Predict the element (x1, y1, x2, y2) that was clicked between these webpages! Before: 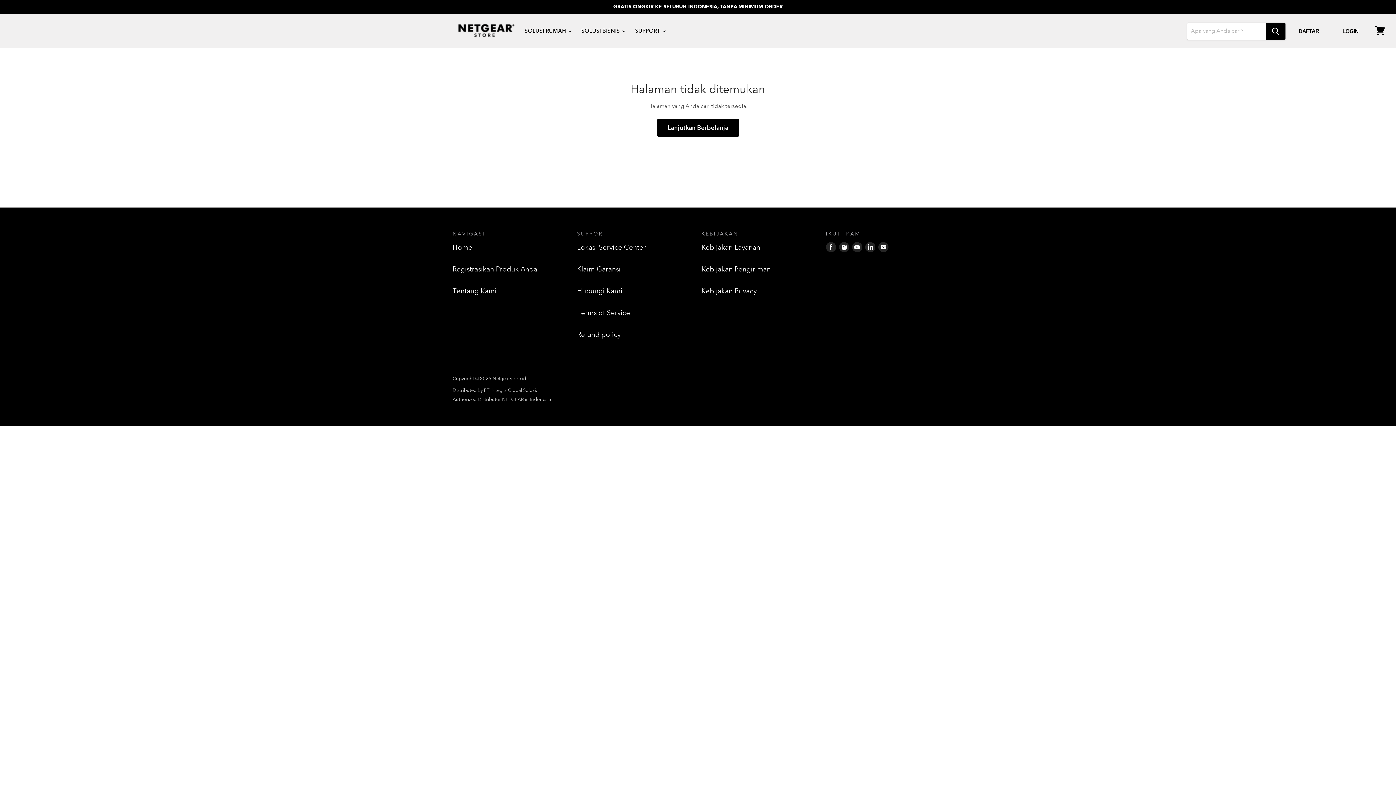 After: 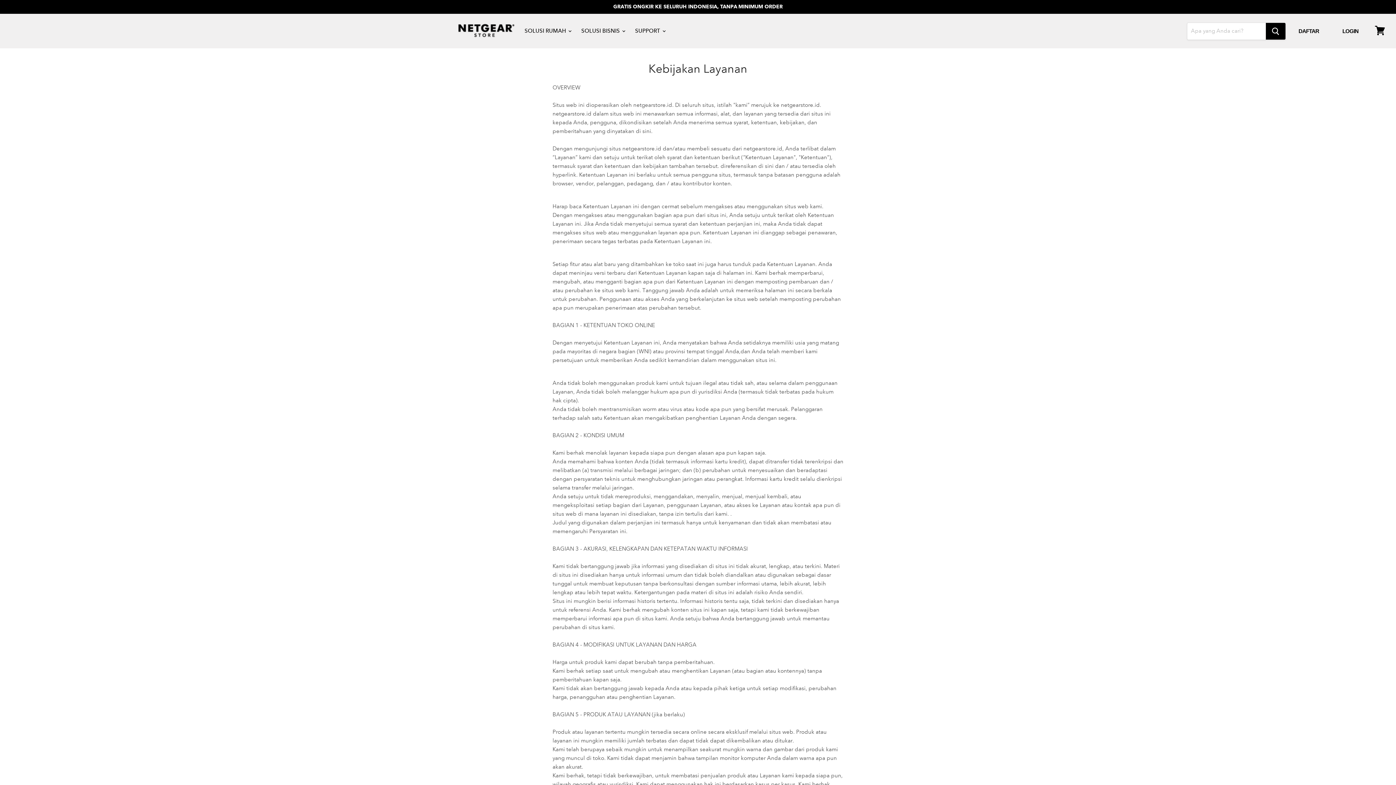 Action: label: Kebijakan Layanan bbox: (701, 243, 760, 251)